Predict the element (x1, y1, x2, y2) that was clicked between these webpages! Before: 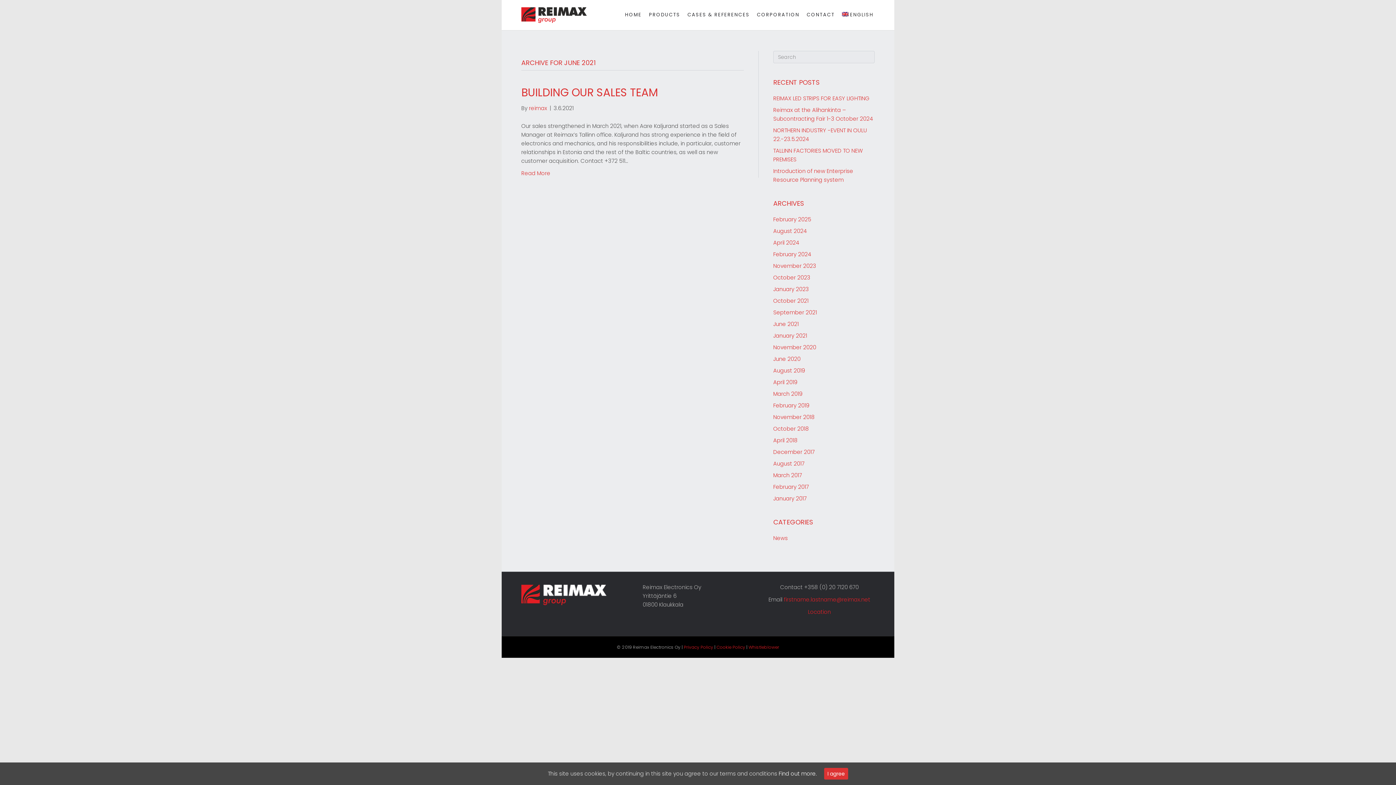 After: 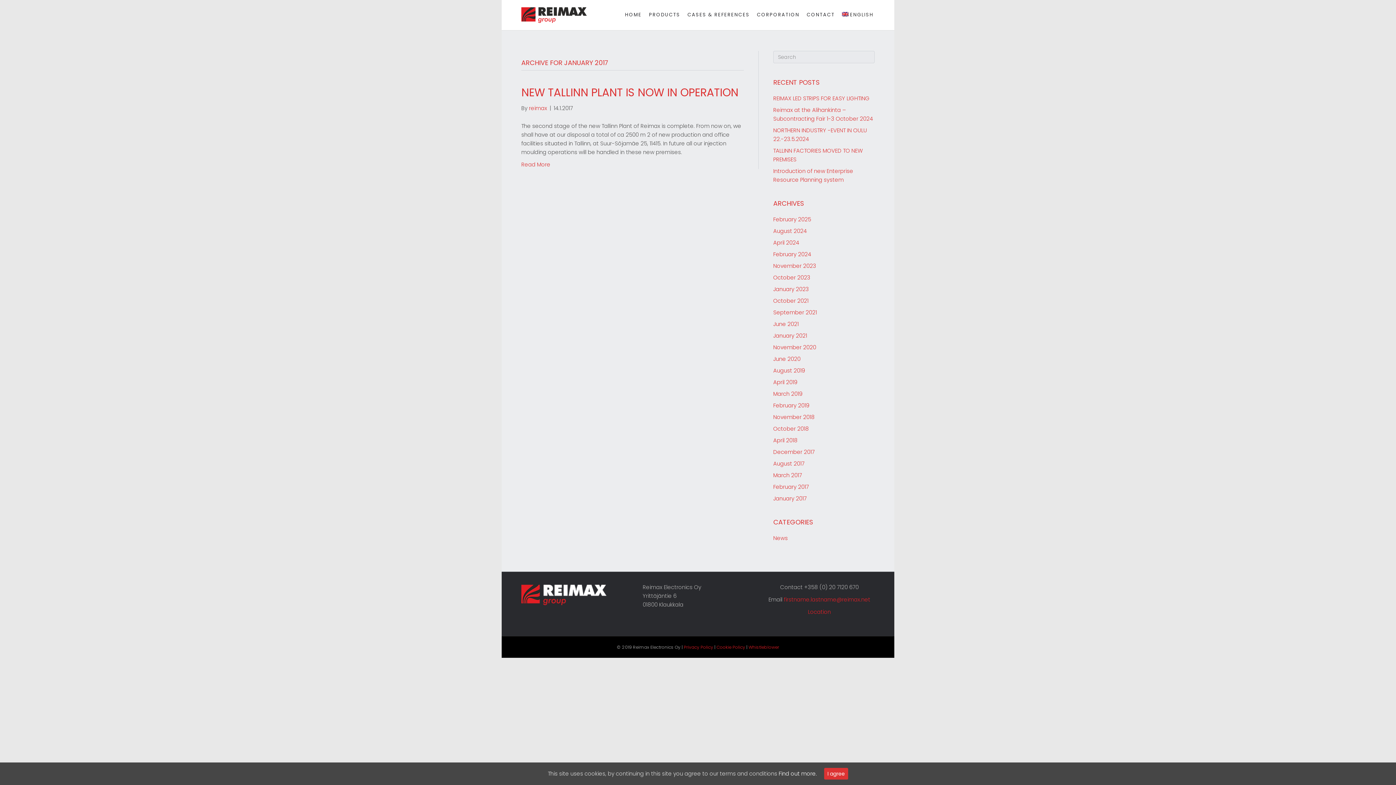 Action: bbox: (773, 494, 806, 502) label: January 2017